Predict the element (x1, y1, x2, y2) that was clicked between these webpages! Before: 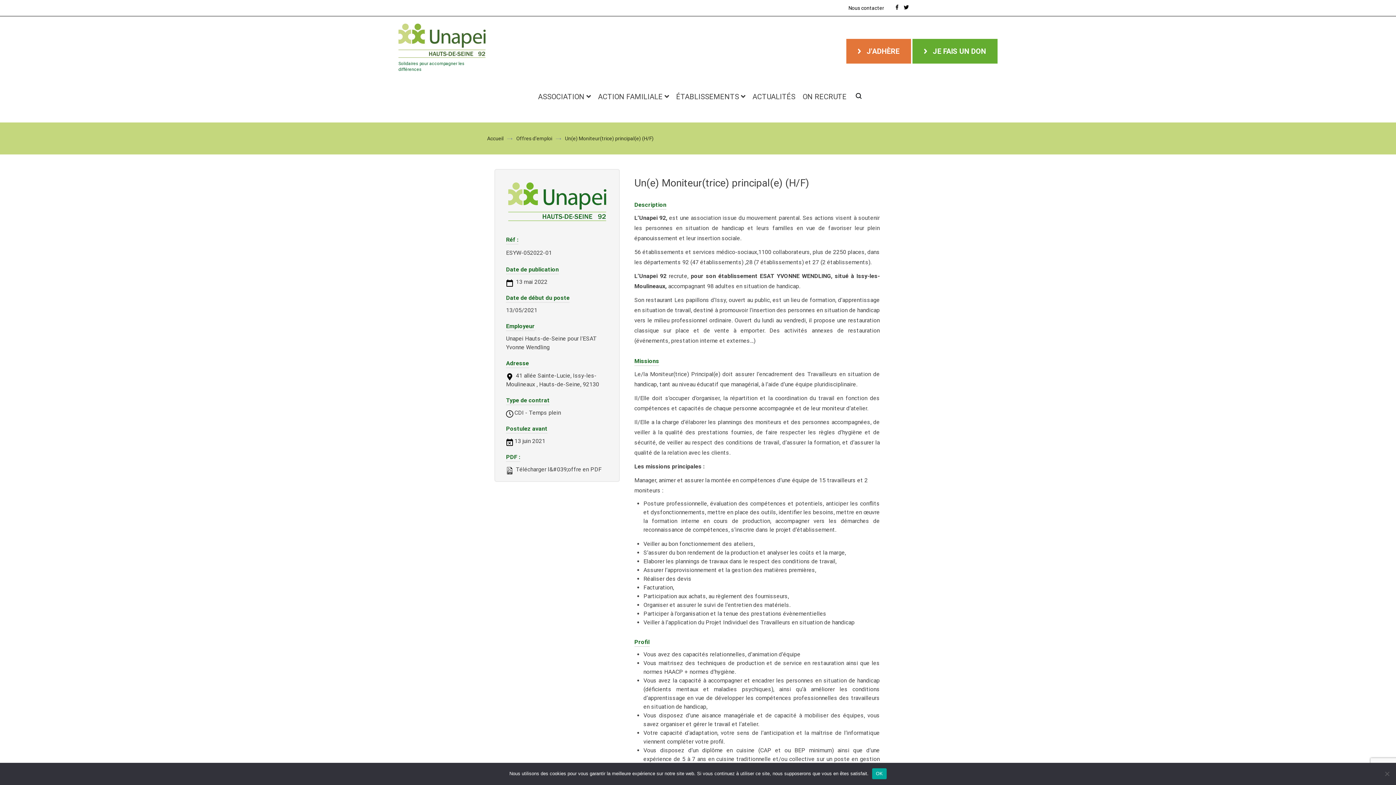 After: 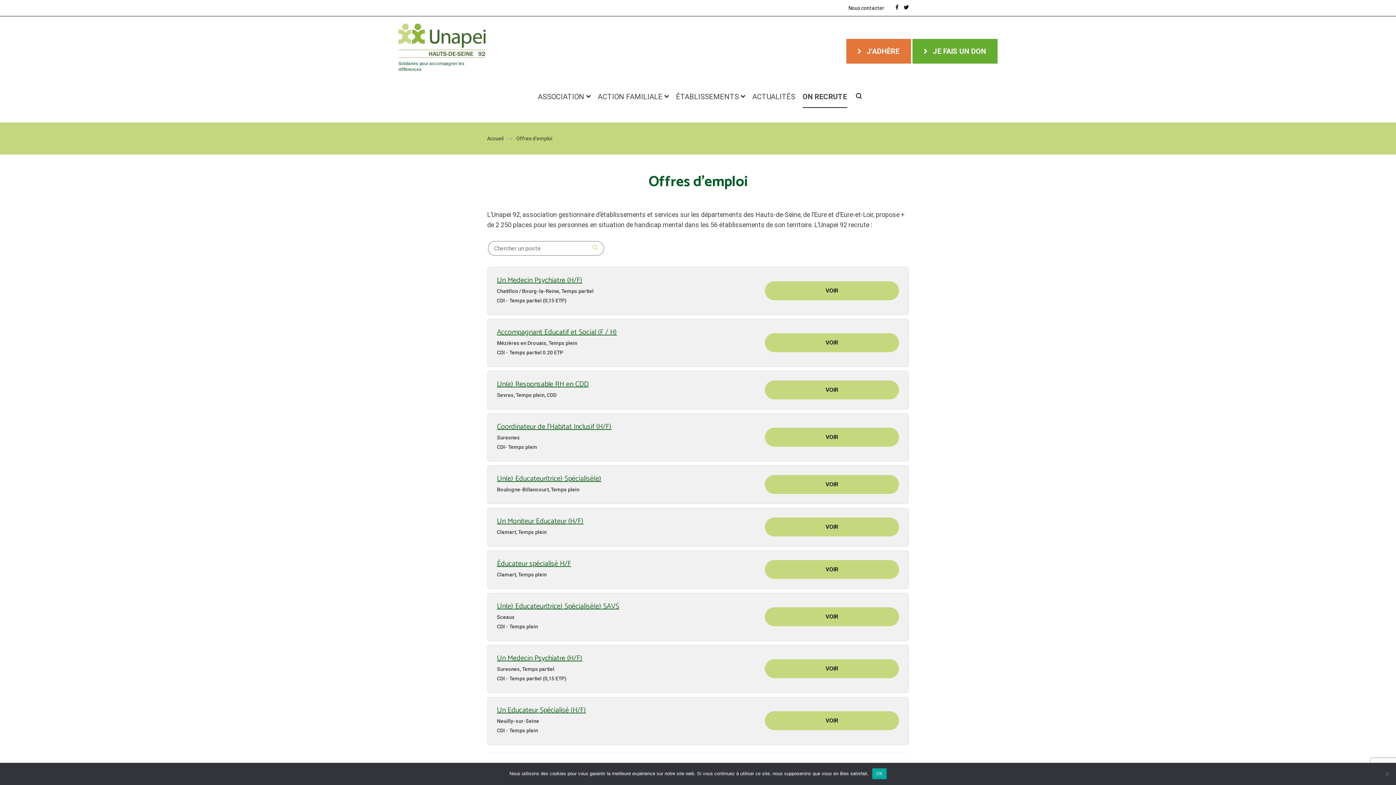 Action: label: ON RECRUTE bbox: (802, 86, 846, 108)